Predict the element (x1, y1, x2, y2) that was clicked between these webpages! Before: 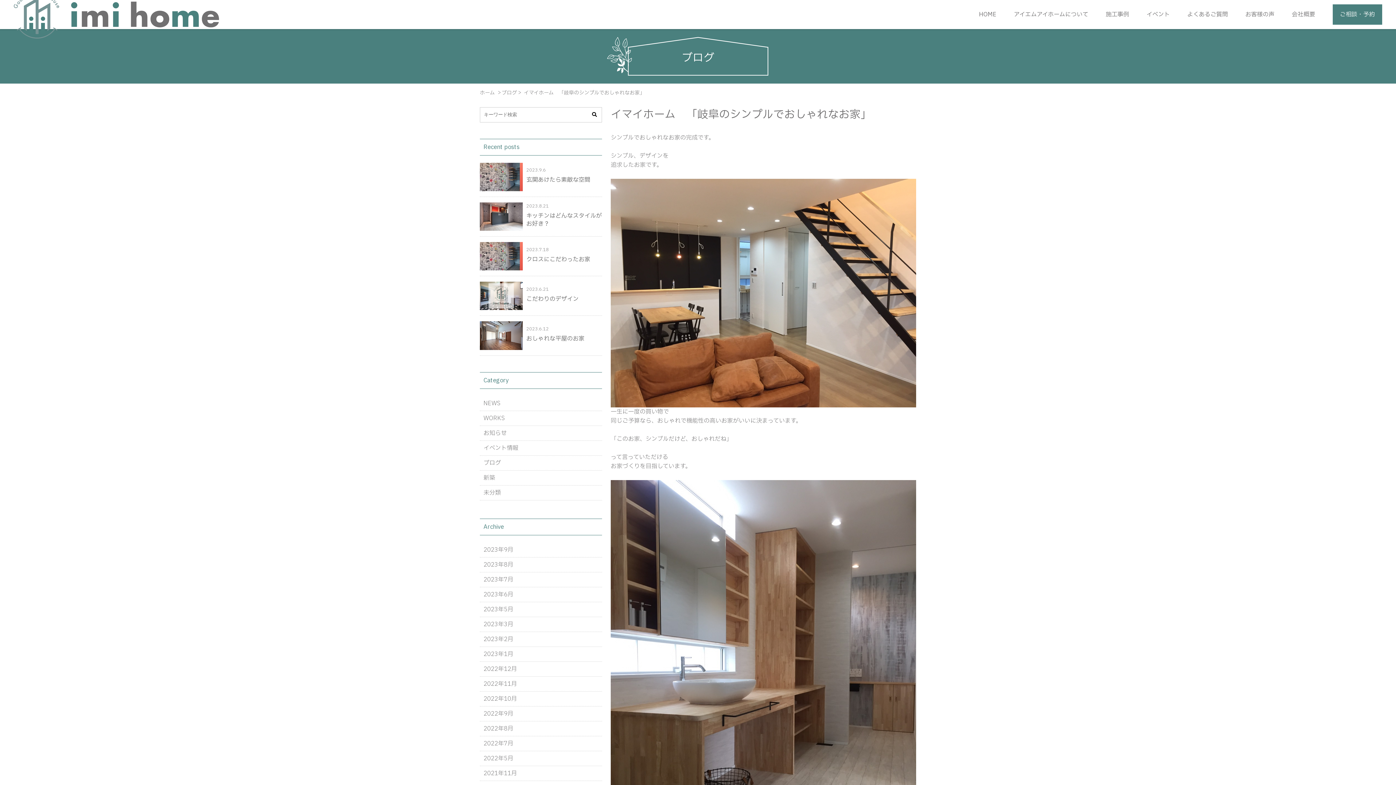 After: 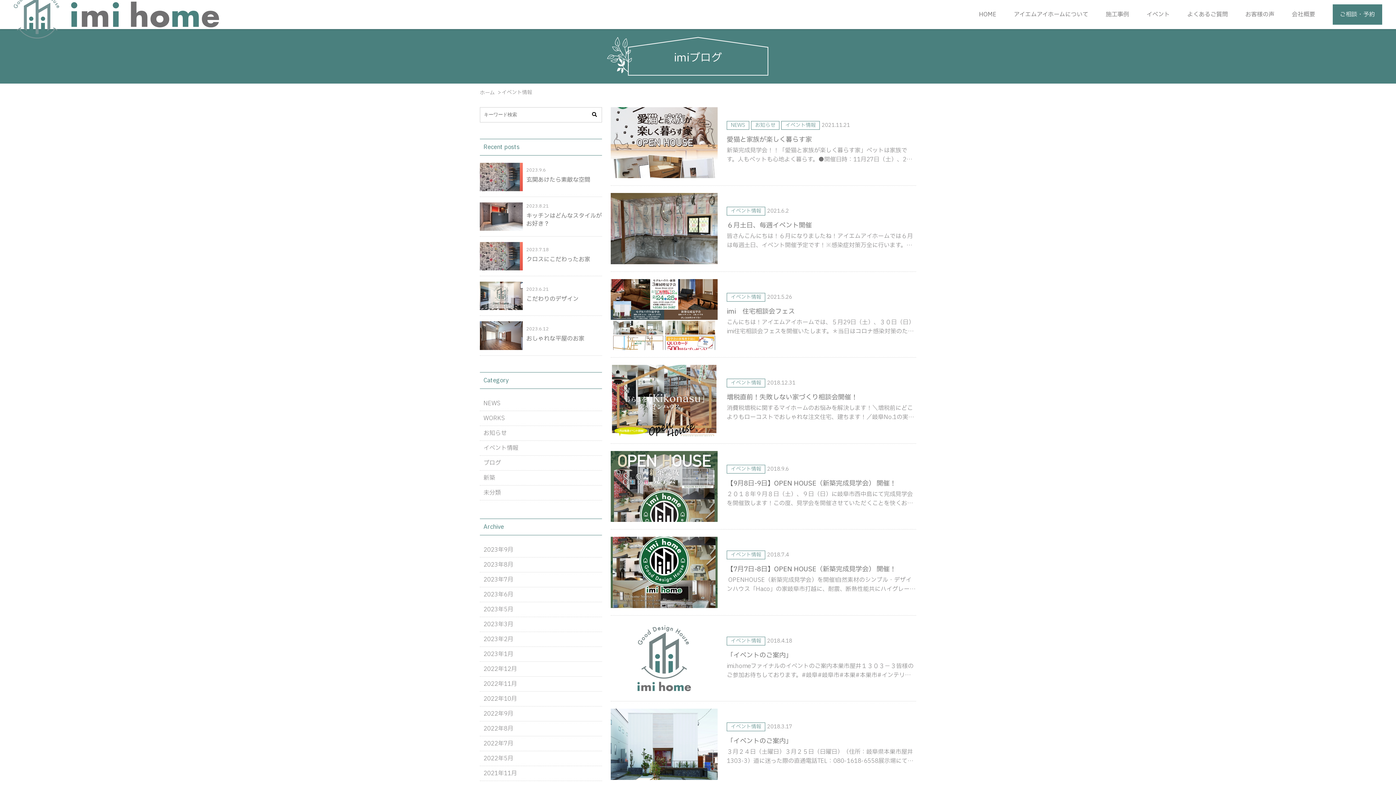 Action: bbox: (480, 440, 602, 455) label: イベント情報